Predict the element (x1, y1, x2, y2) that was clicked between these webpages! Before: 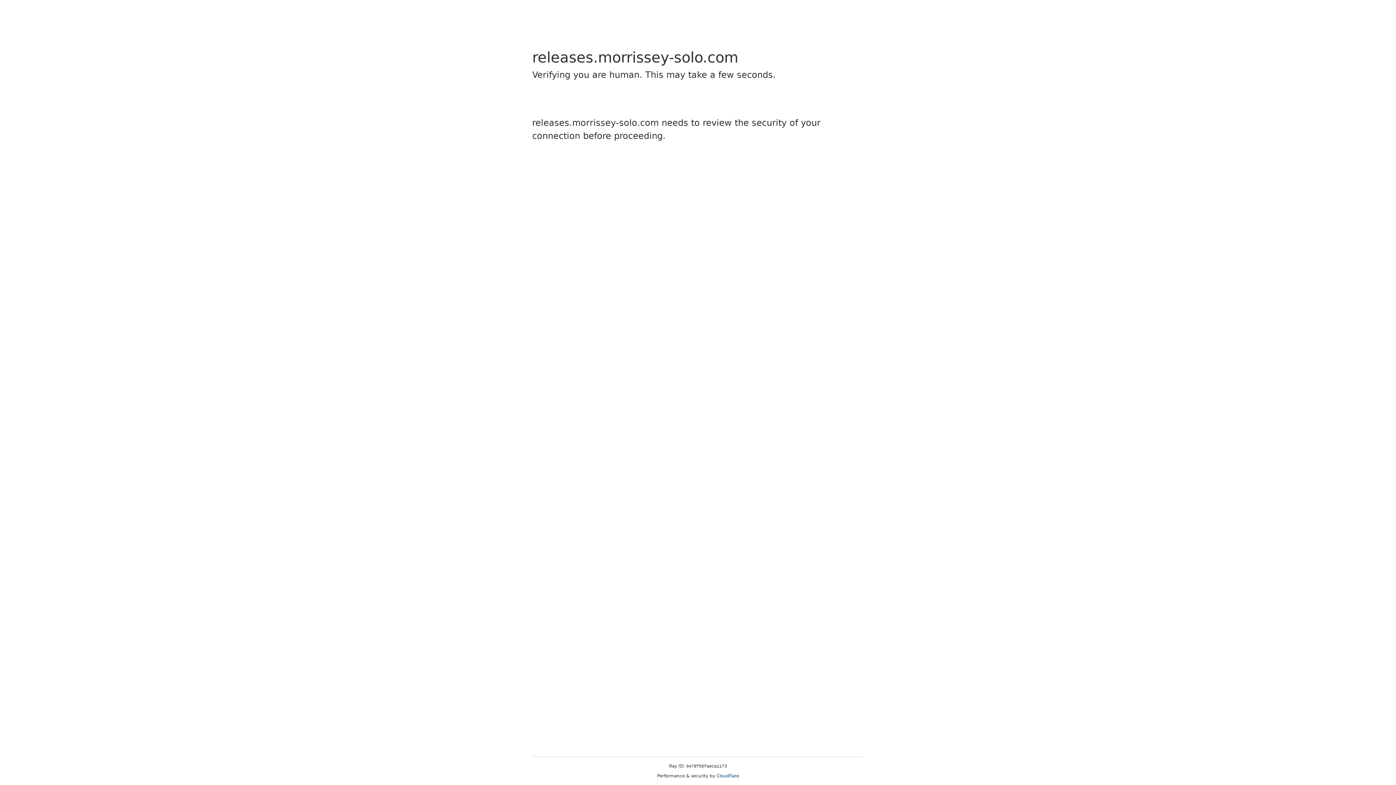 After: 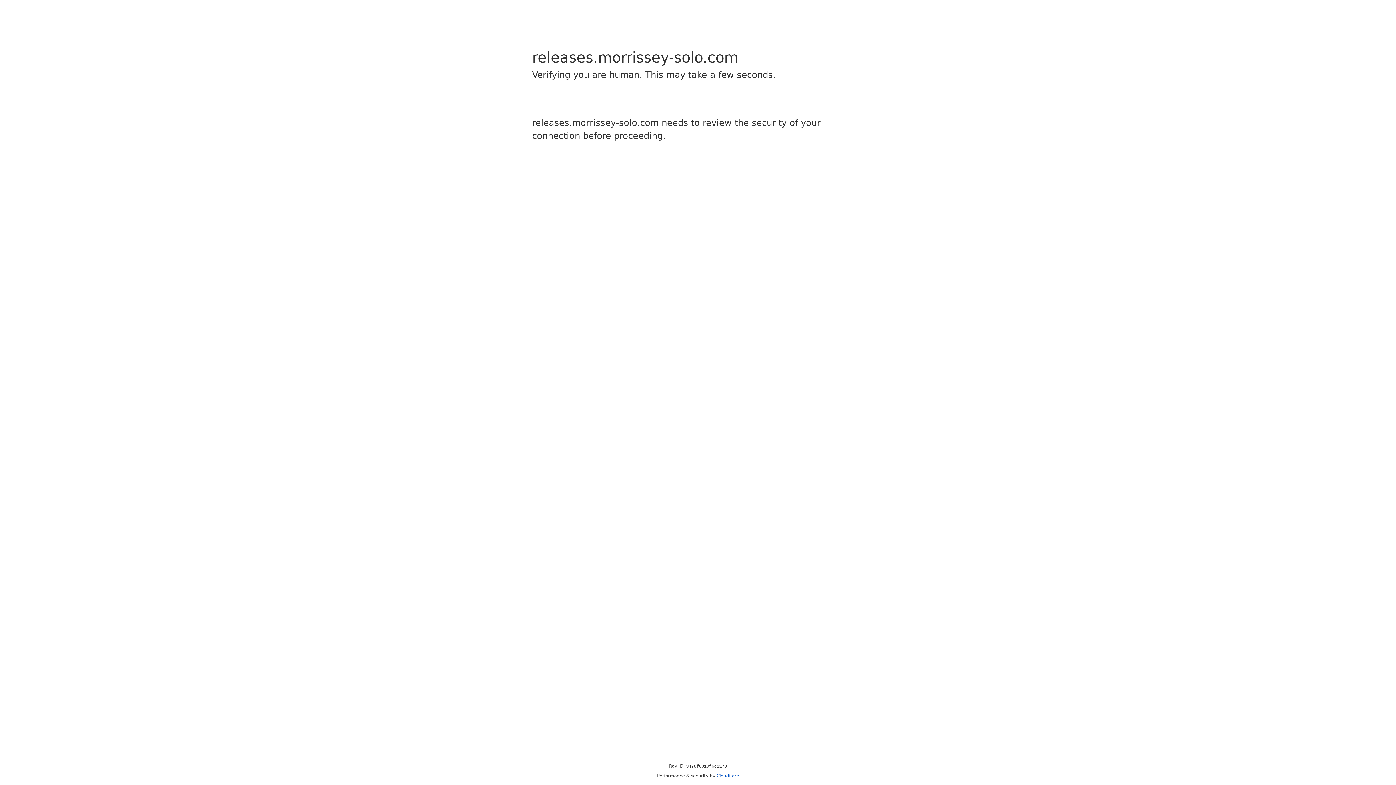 Action: bbox: (716, 773, 739, 778) label: Cloudflare